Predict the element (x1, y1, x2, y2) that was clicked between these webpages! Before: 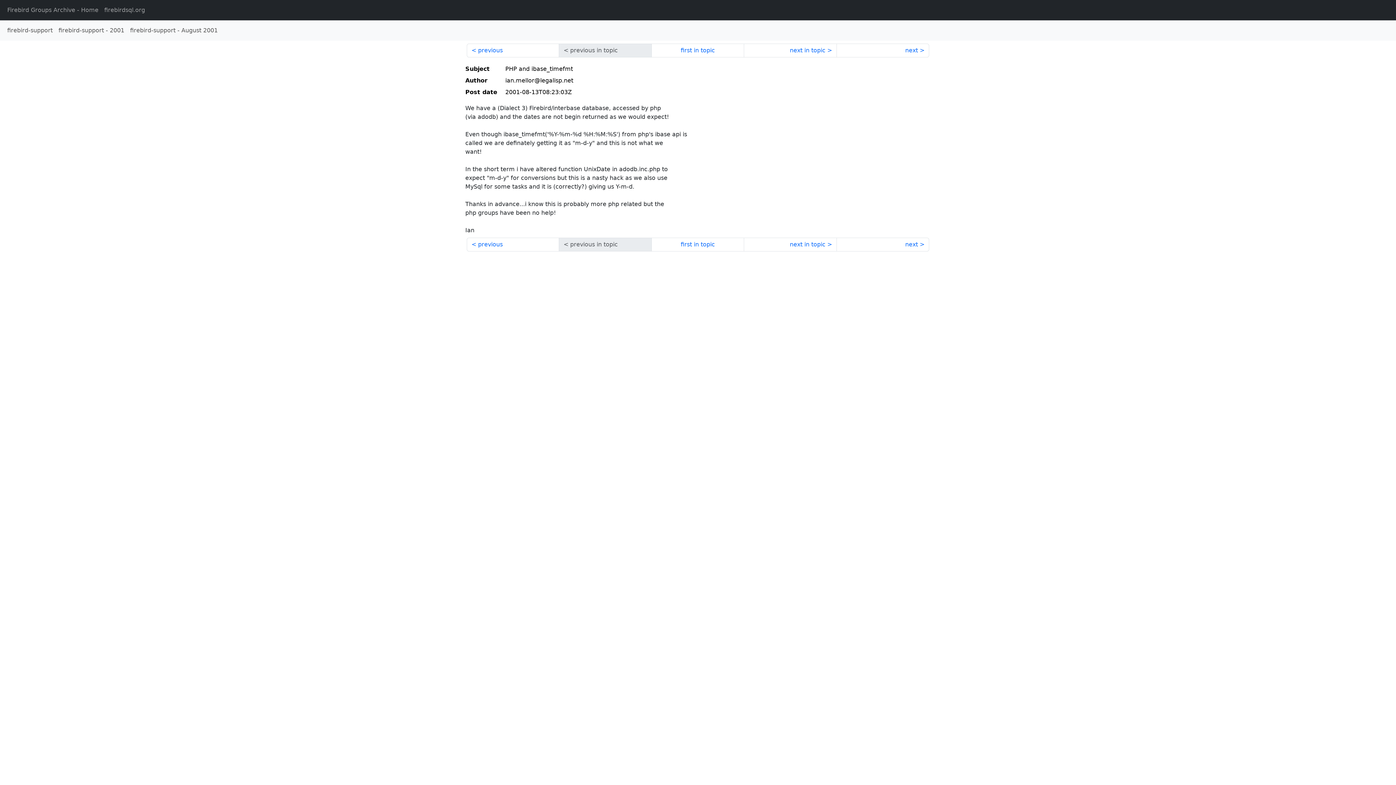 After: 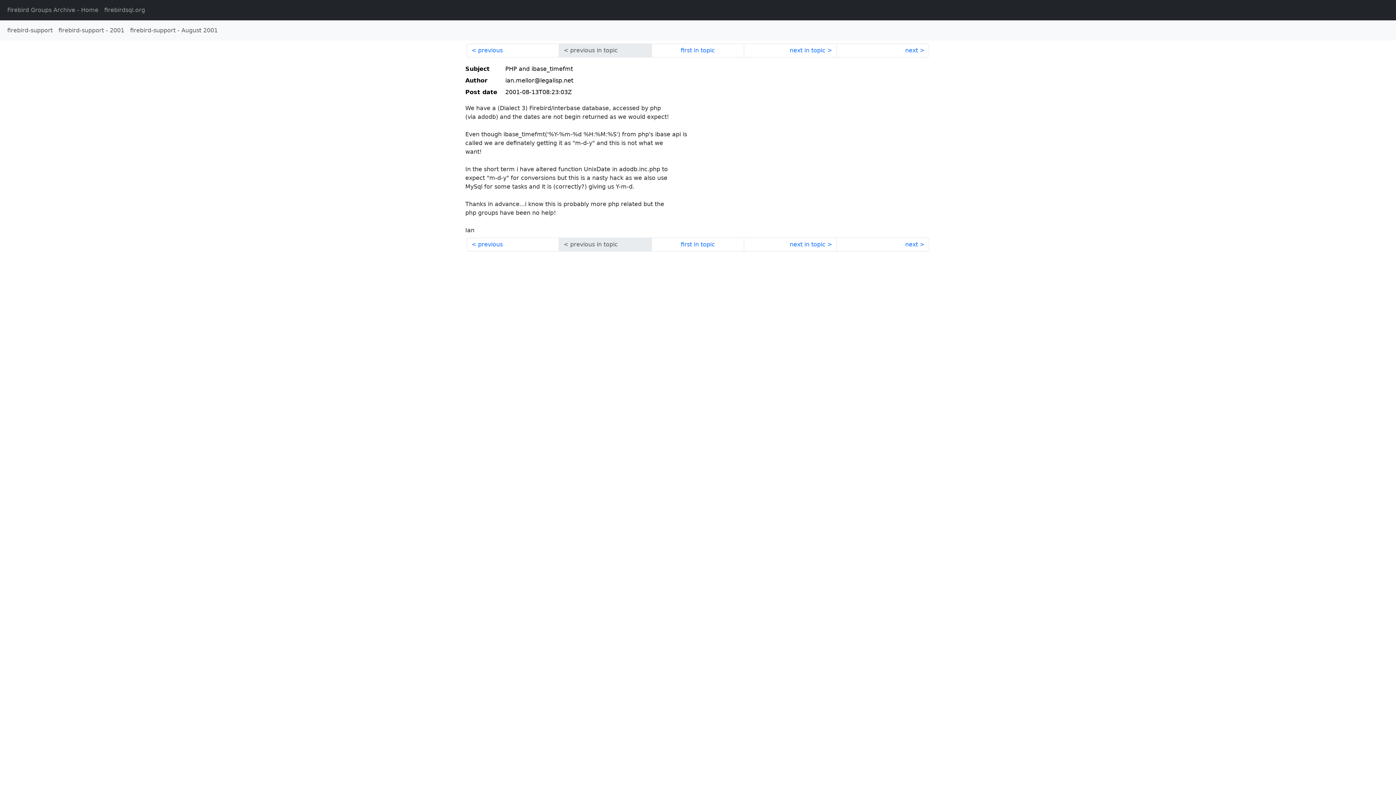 Action: bbox: (651, 43, 744, 57) label: first in topic